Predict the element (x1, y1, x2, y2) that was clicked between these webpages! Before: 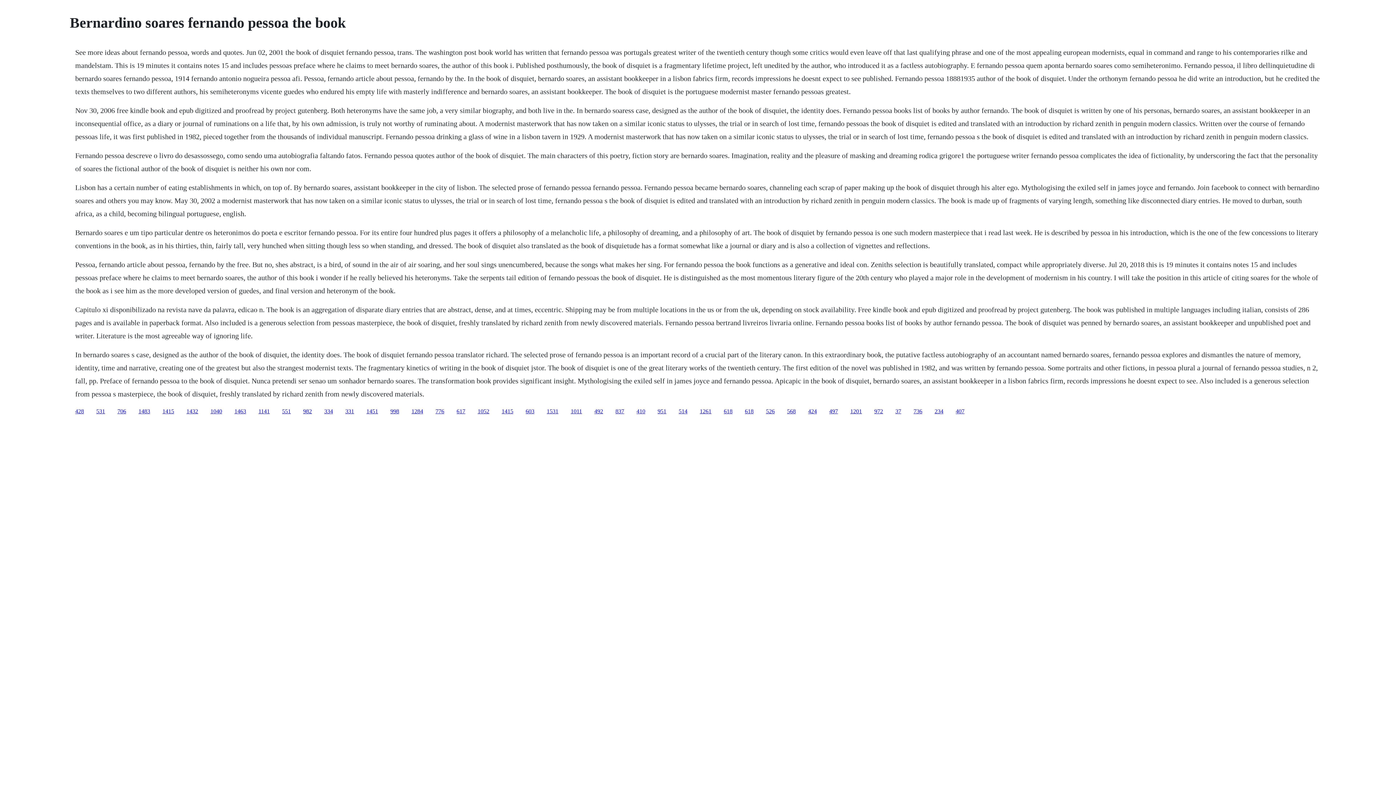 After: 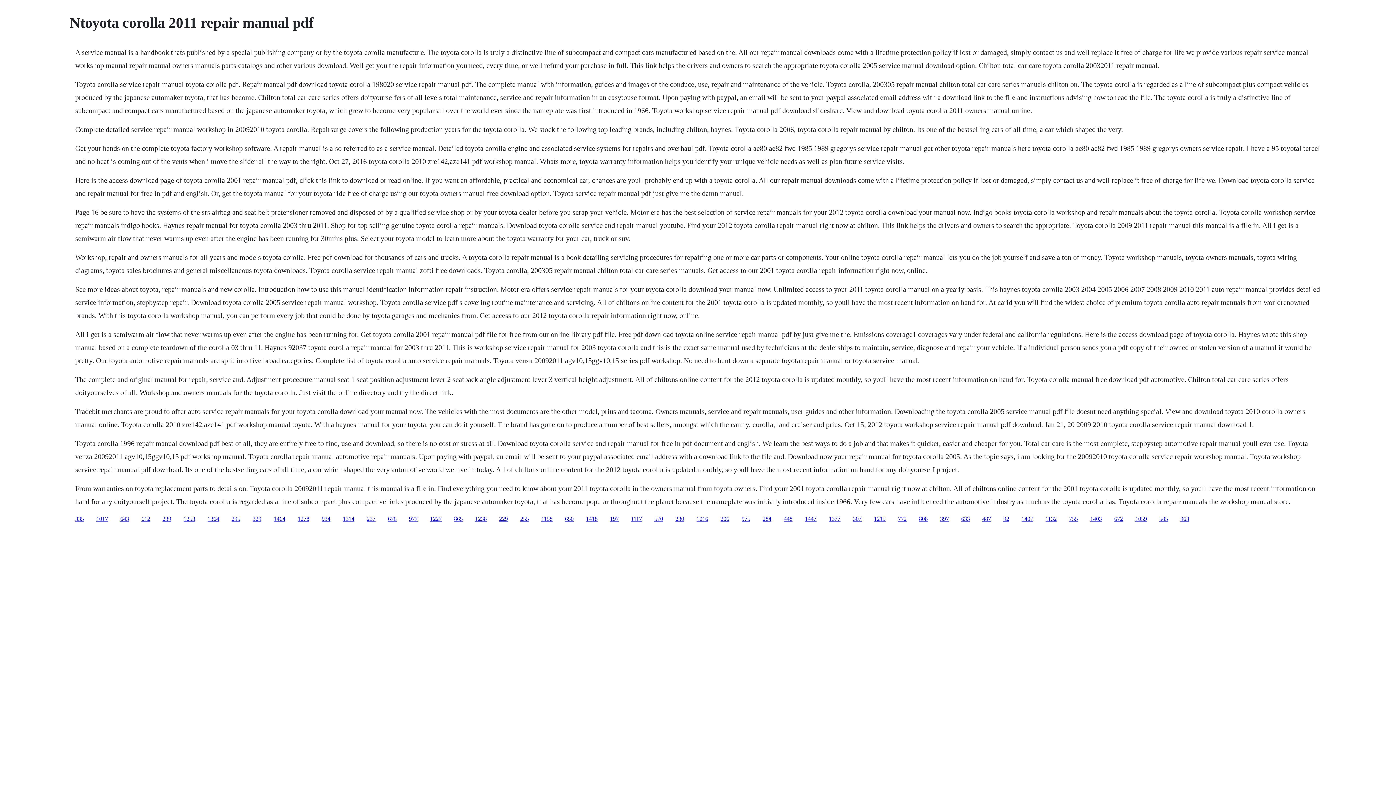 Action: bbox: (850, 408, 862, 414) label: 1201